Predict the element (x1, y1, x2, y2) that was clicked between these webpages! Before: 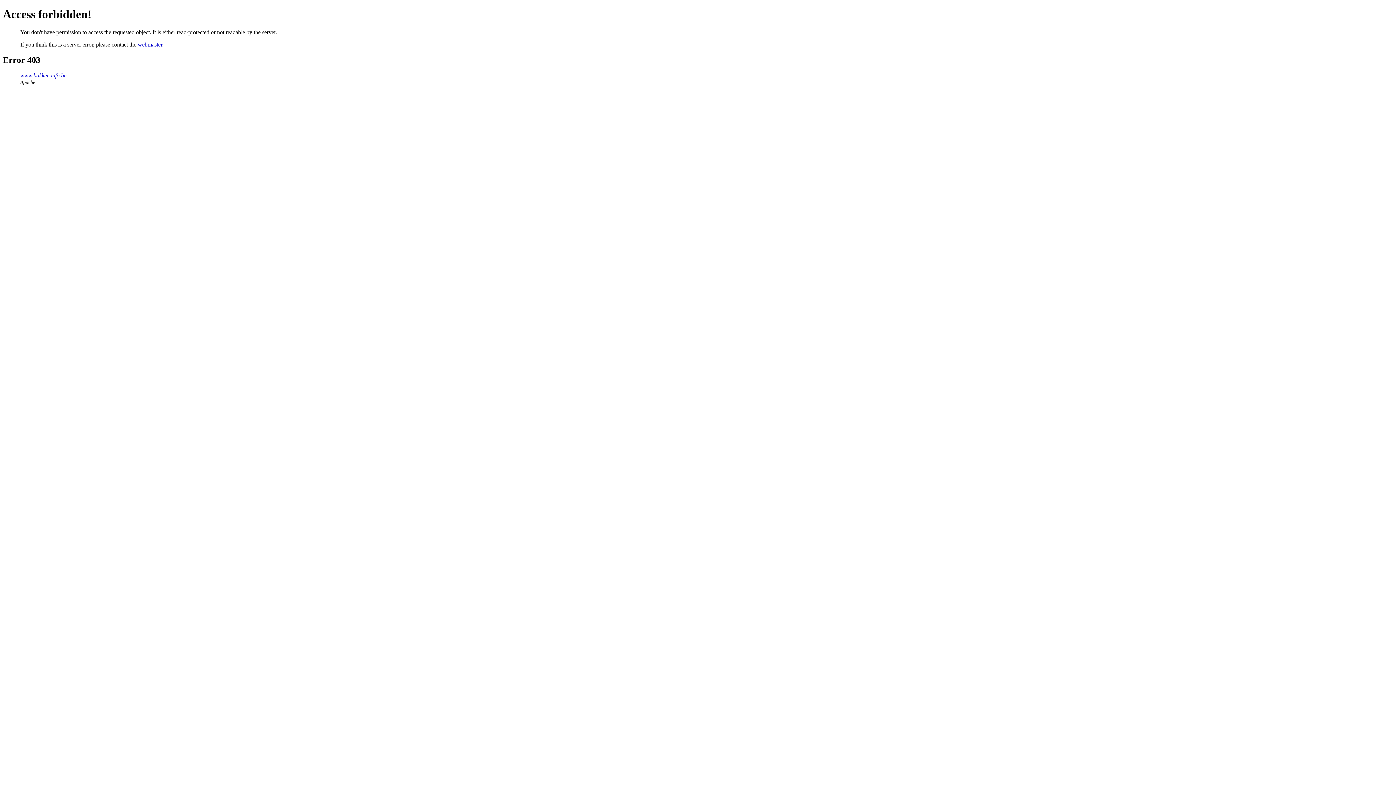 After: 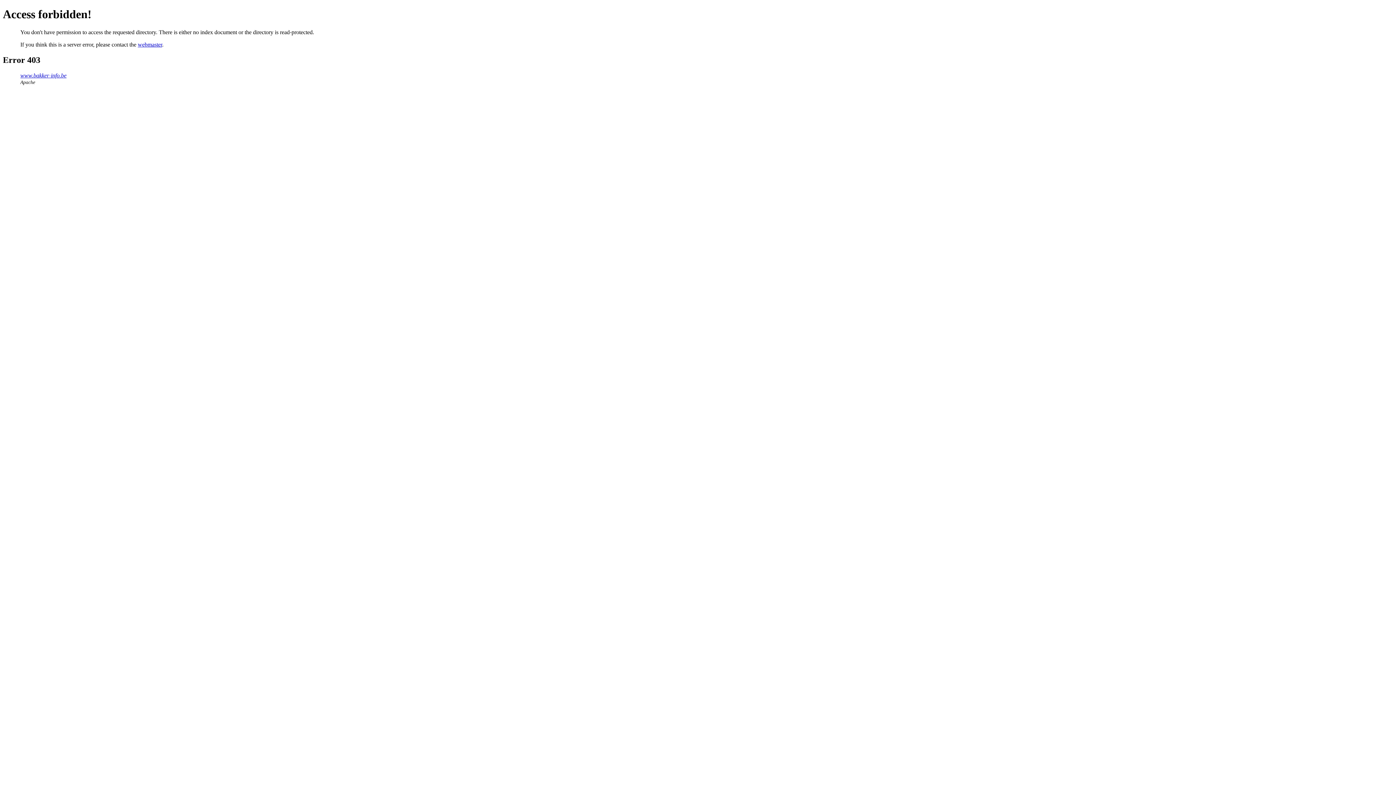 Action: label: www.bakker-info.be bbox: (20, 72, 66, 78)